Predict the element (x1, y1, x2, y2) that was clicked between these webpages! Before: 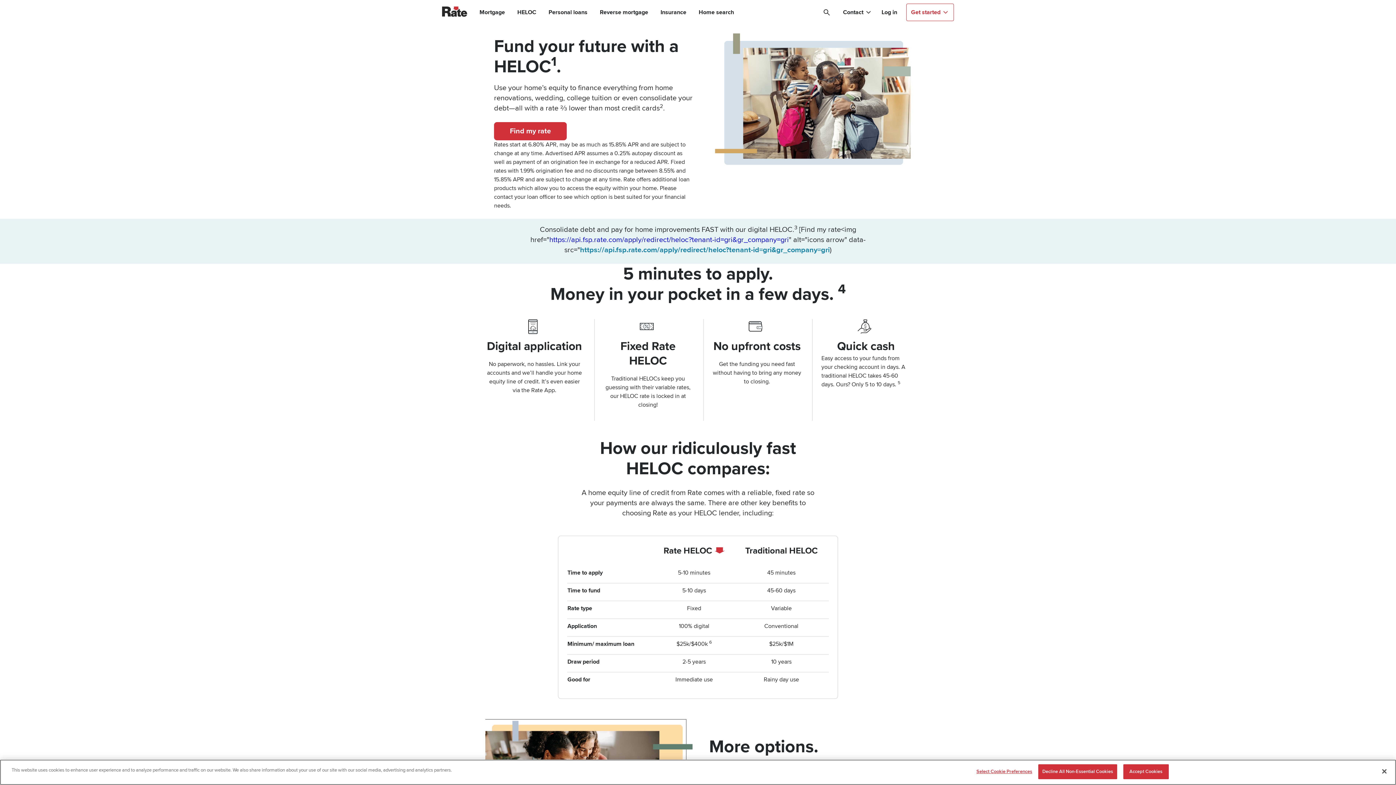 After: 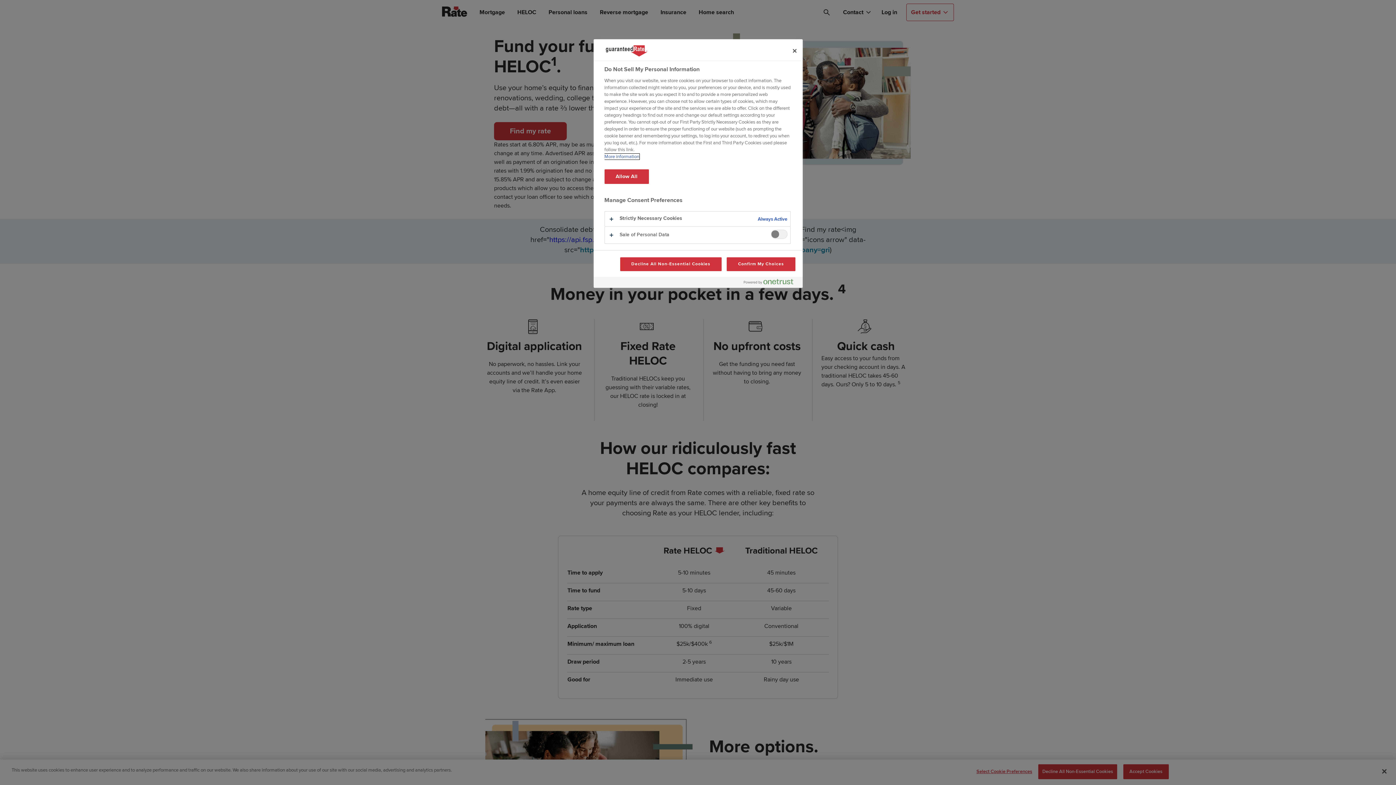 Action: label: Select Cookie Preferences bbox: (976, 765, 1032, 779)